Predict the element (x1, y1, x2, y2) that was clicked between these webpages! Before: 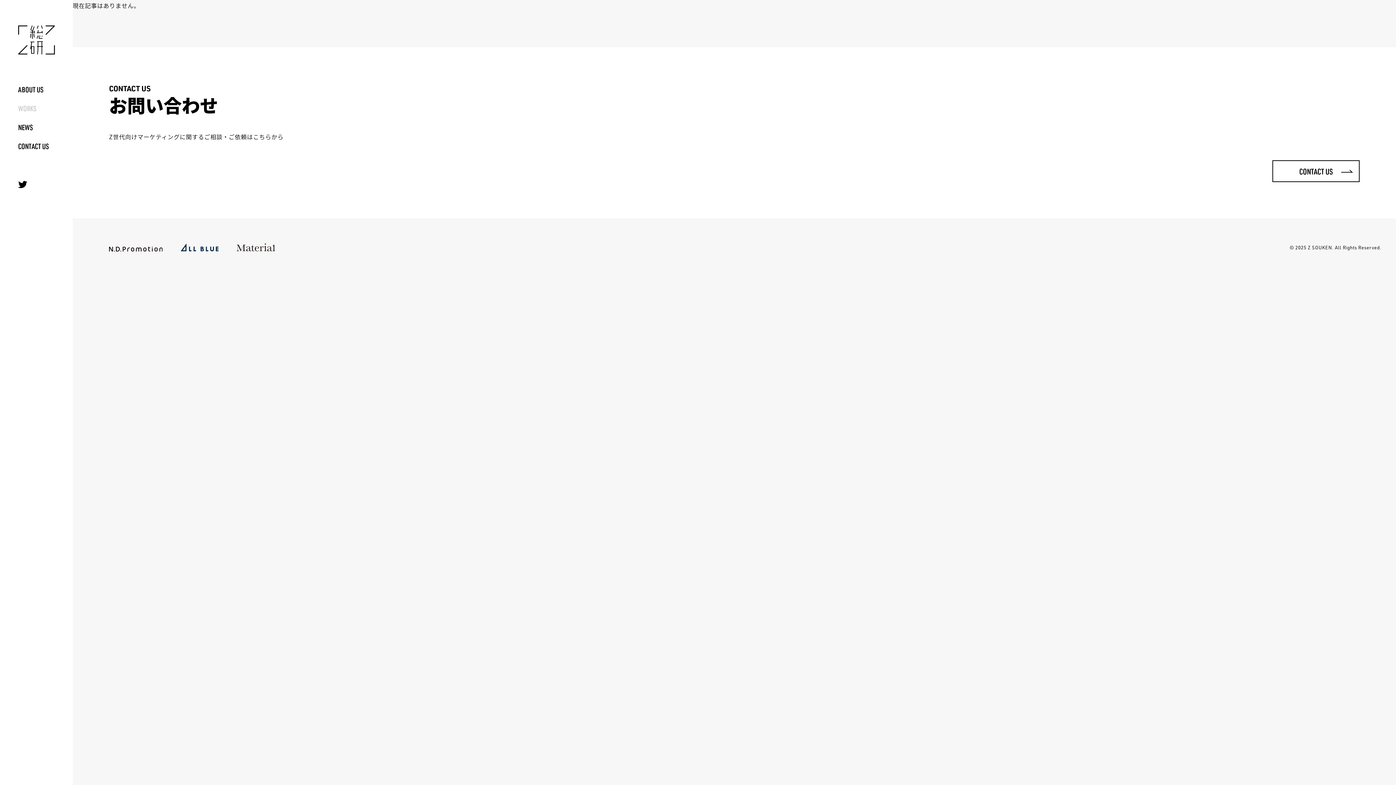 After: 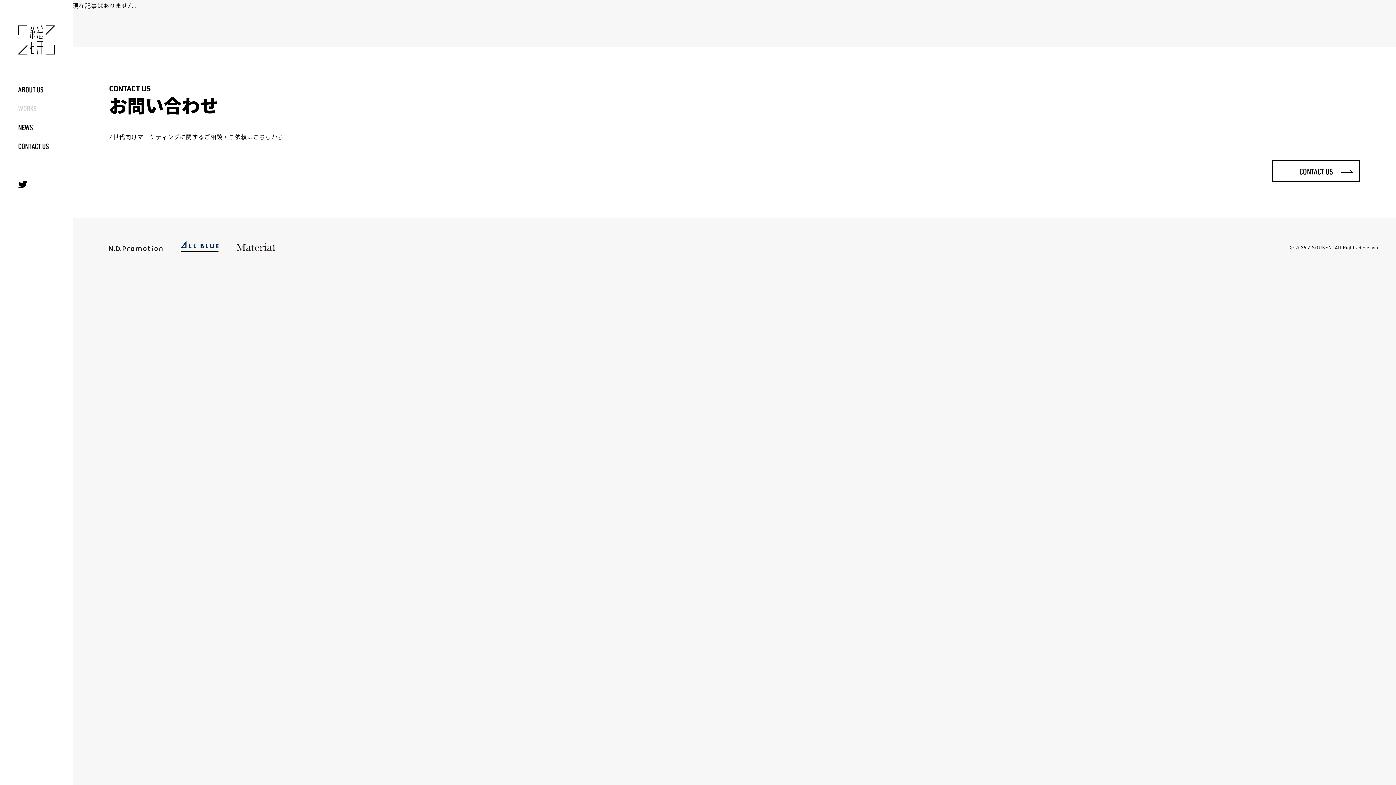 Action: bbox: (180, 243, 218, 251)